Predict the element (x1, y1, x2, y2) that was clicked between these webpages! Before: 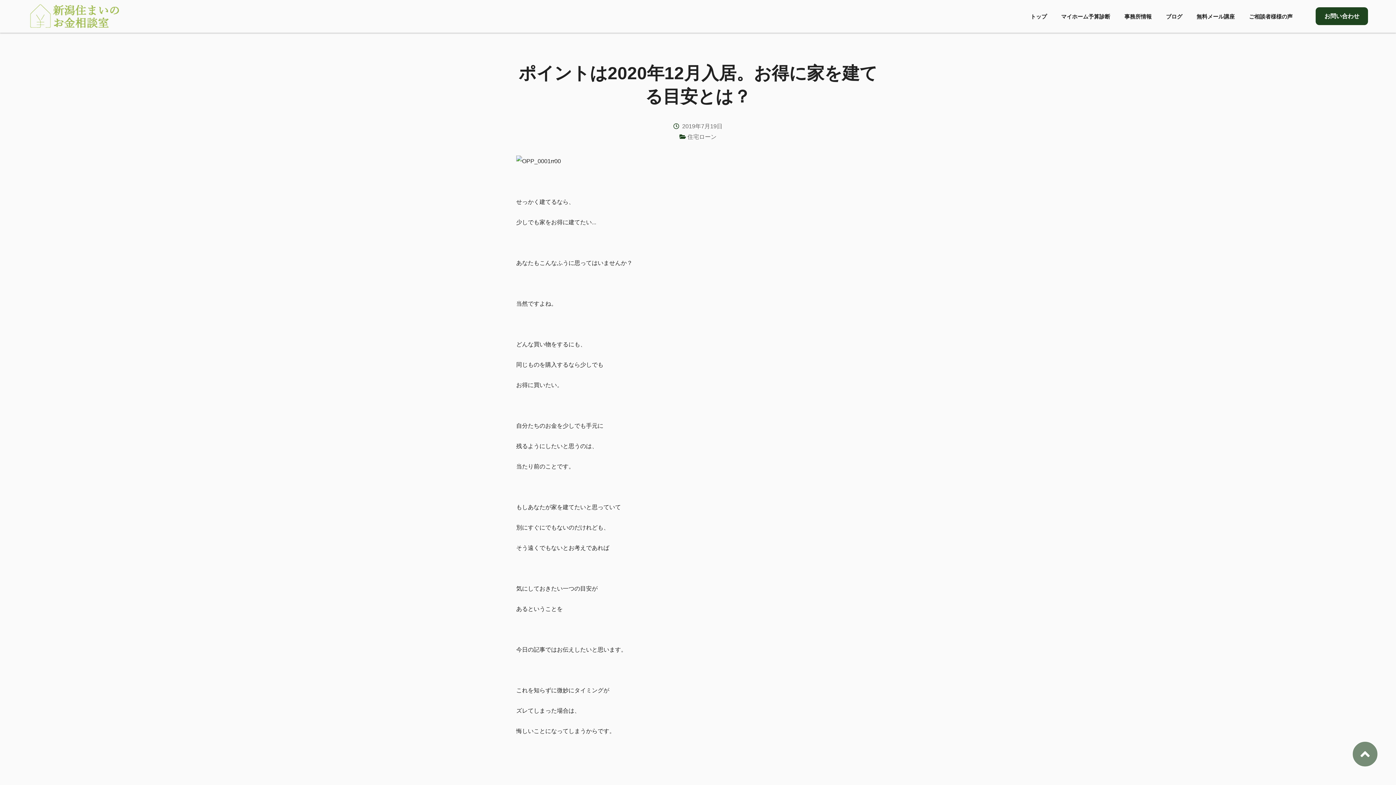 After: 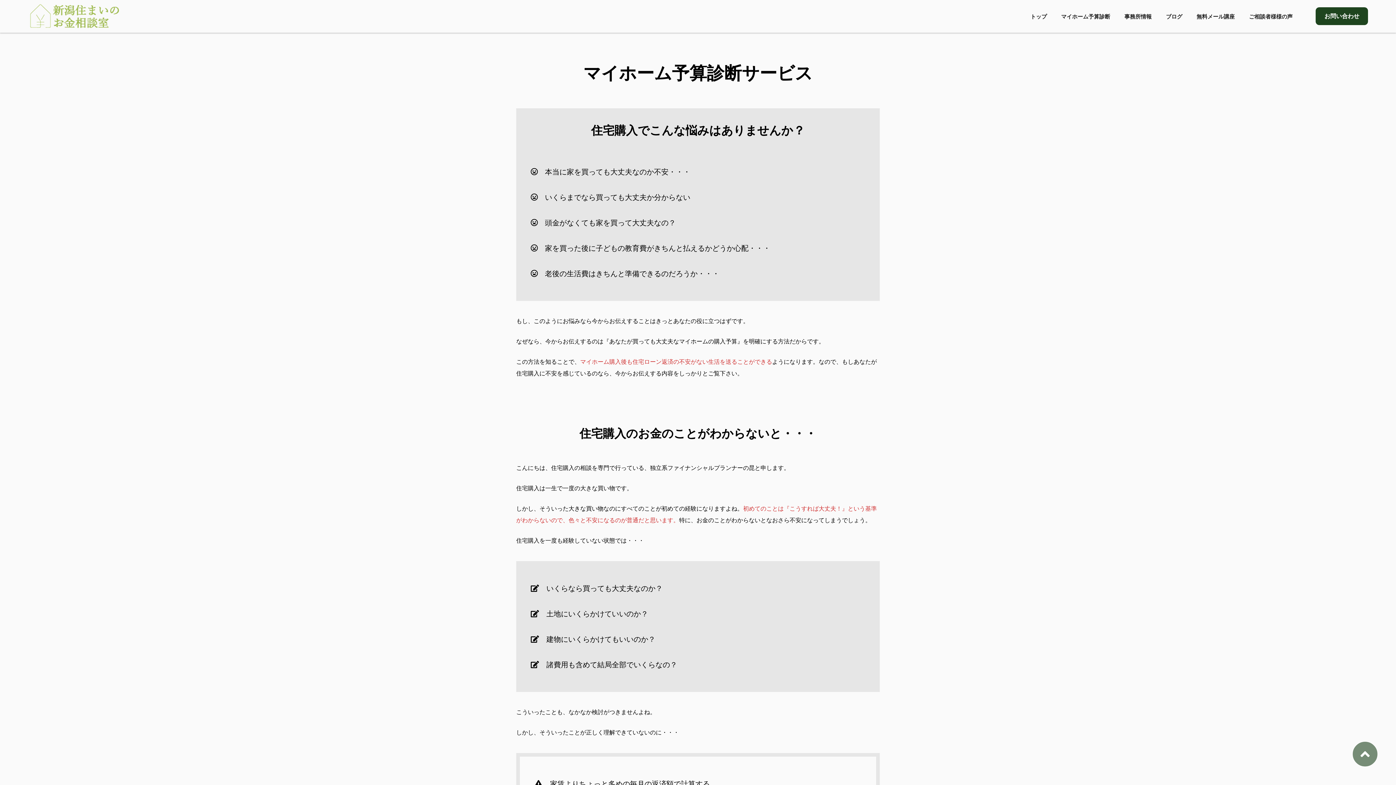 Action: label: マイホーム予算診断 bbox: (1058, 0, 1113, 32)